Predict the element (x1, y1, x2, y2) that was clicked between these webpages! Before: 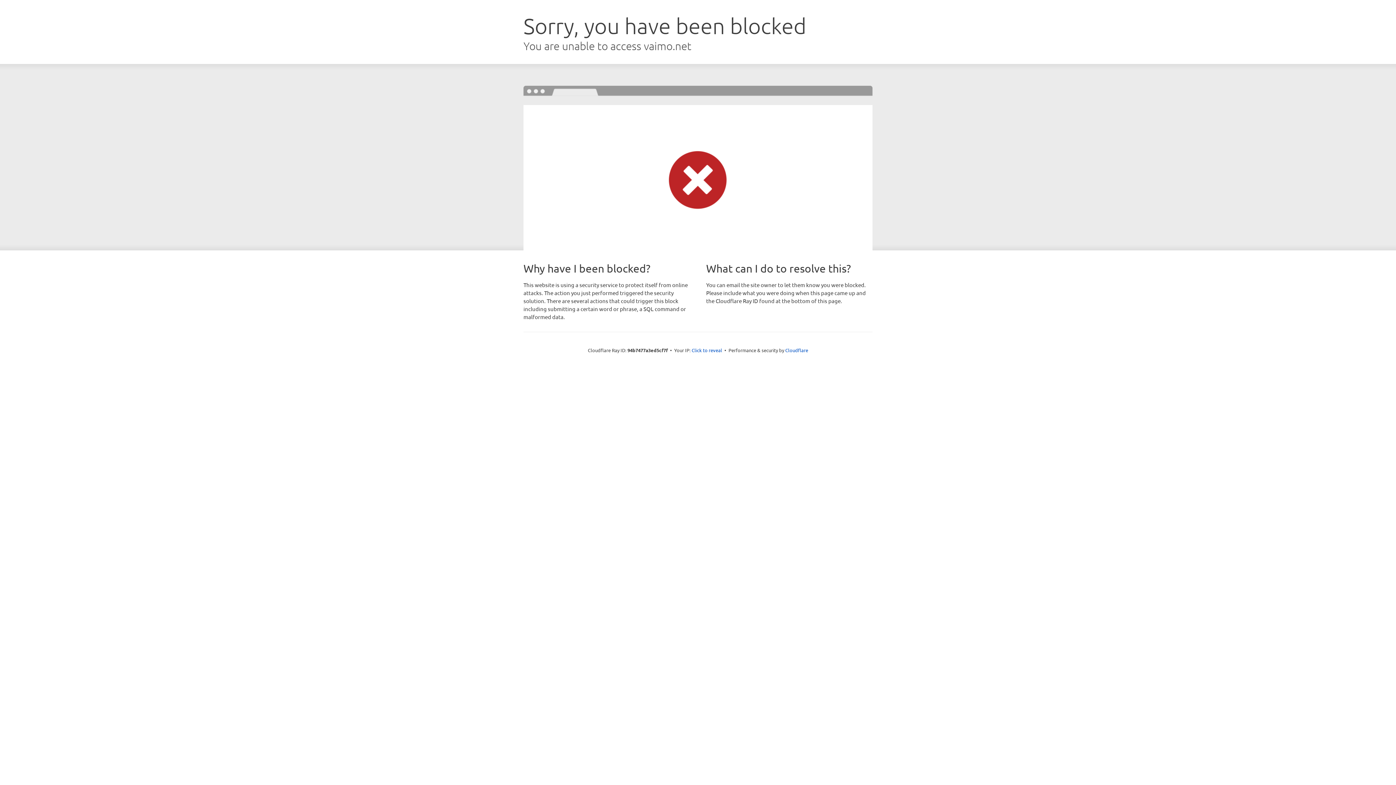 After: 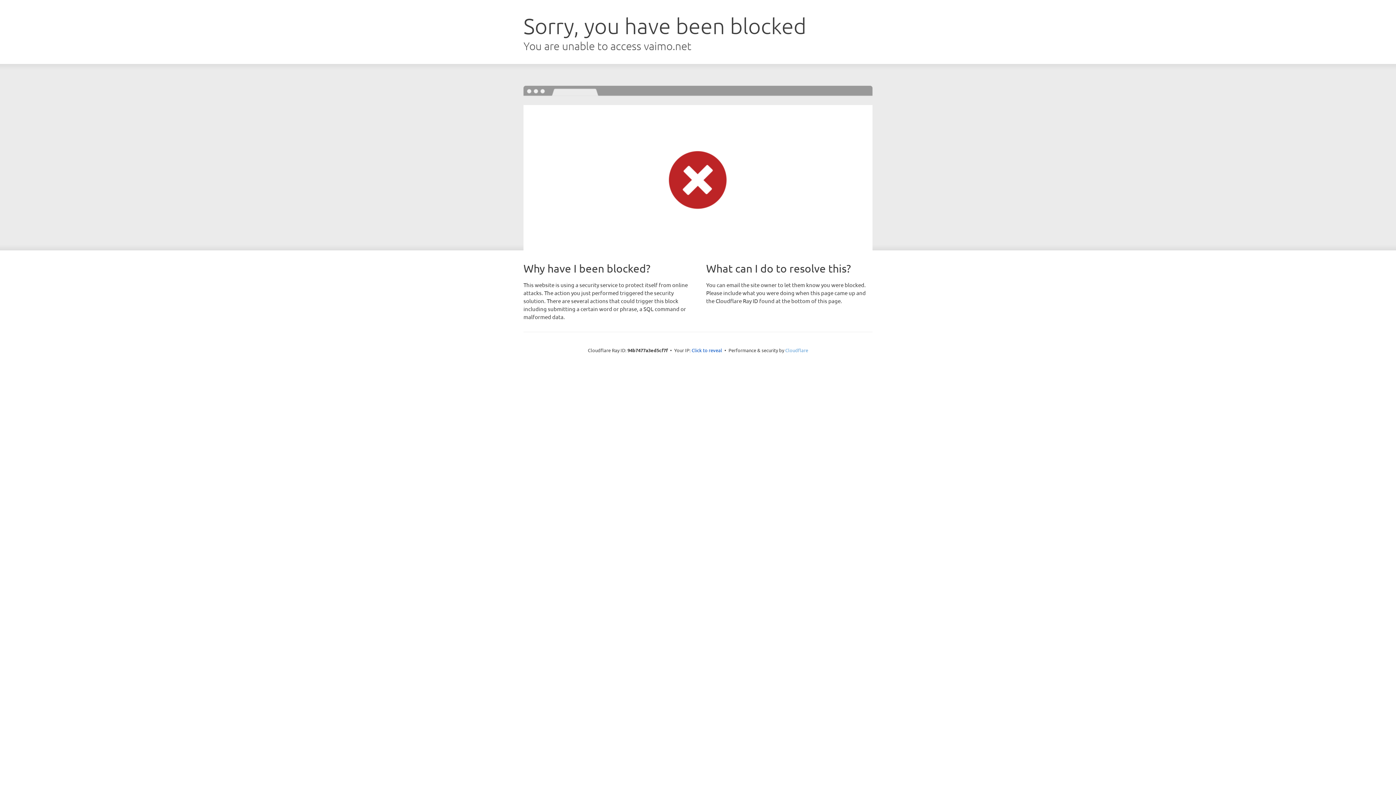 Action: bbox: (785, 347, 808, 353) label: Cloudflare